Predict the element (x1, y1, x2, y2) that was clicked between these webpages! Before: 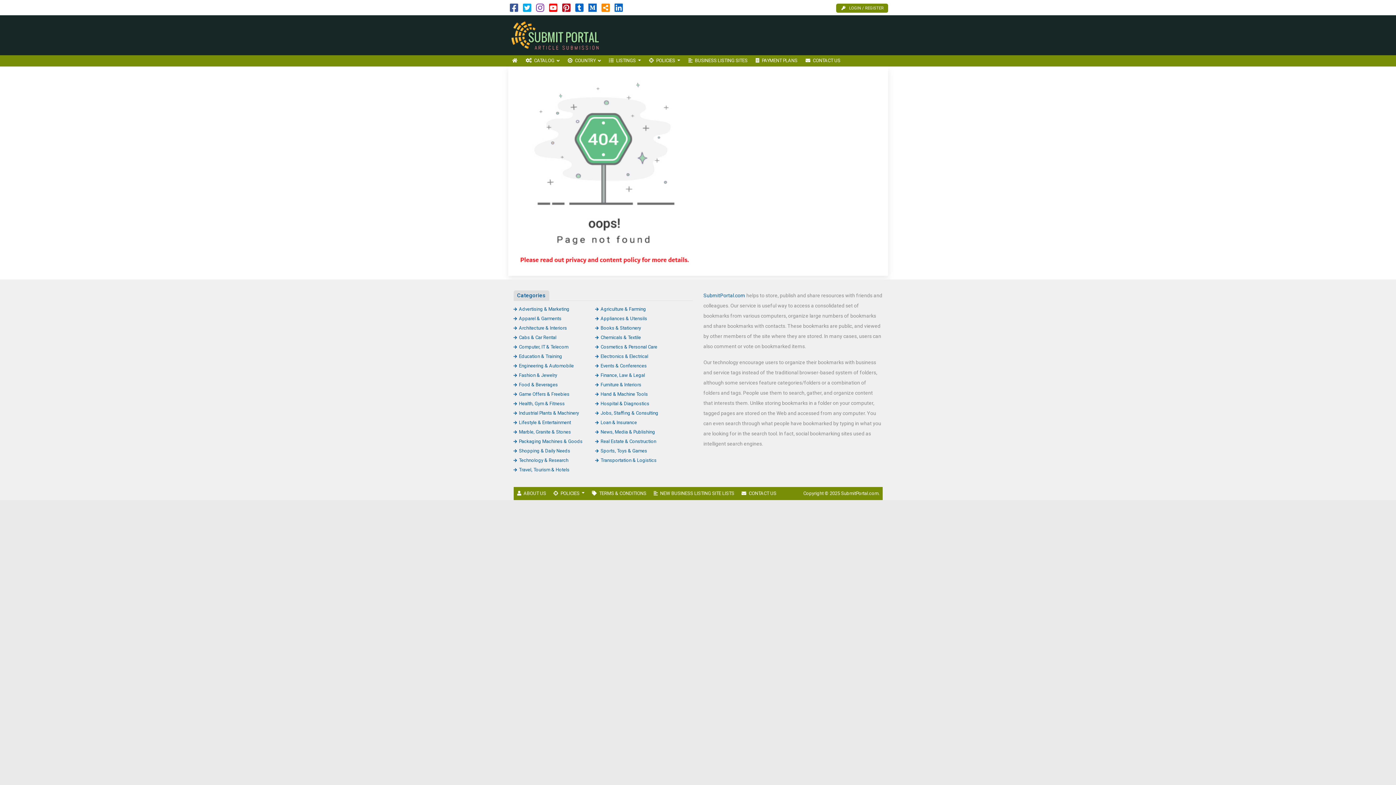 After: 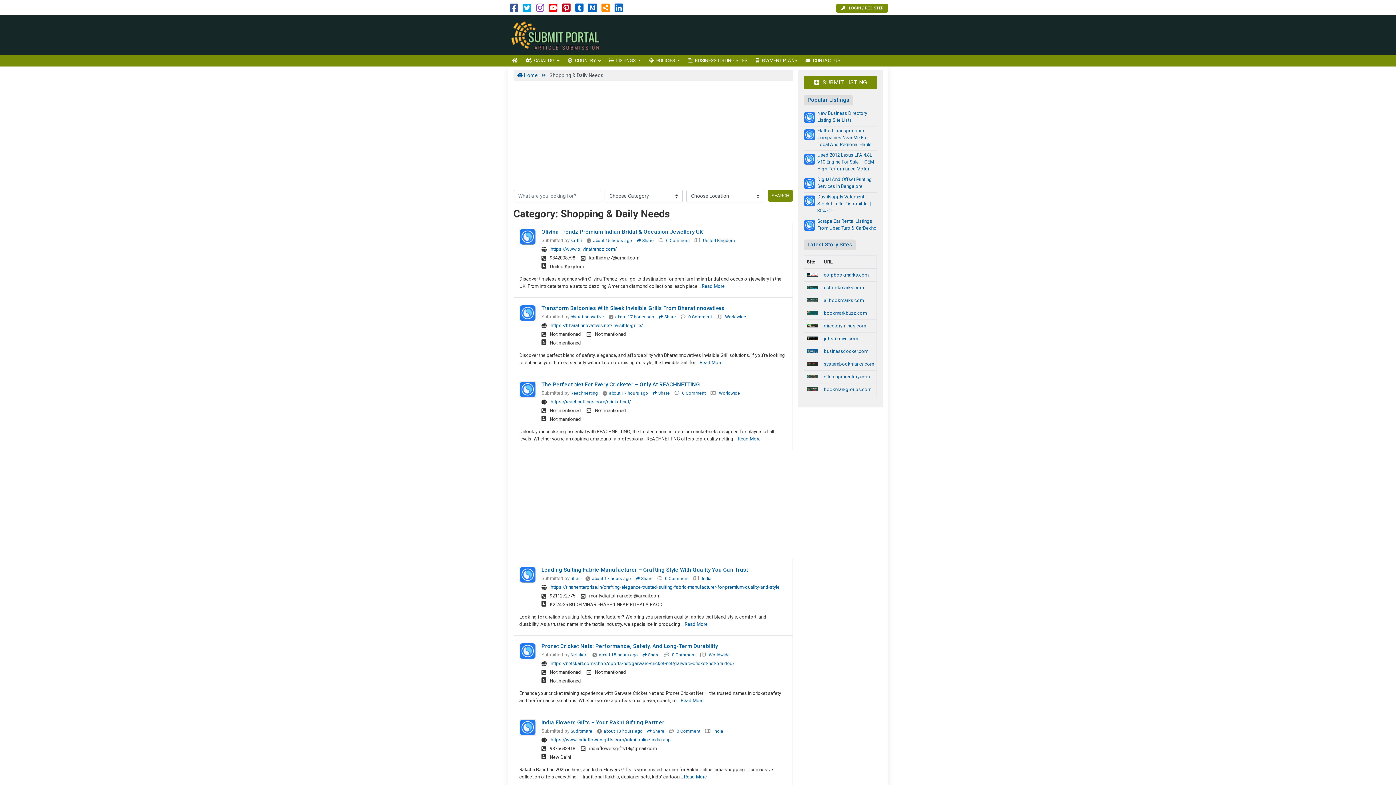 Action: label: Shopping & Daily Needs bbox: (513, 448, 570, 453)